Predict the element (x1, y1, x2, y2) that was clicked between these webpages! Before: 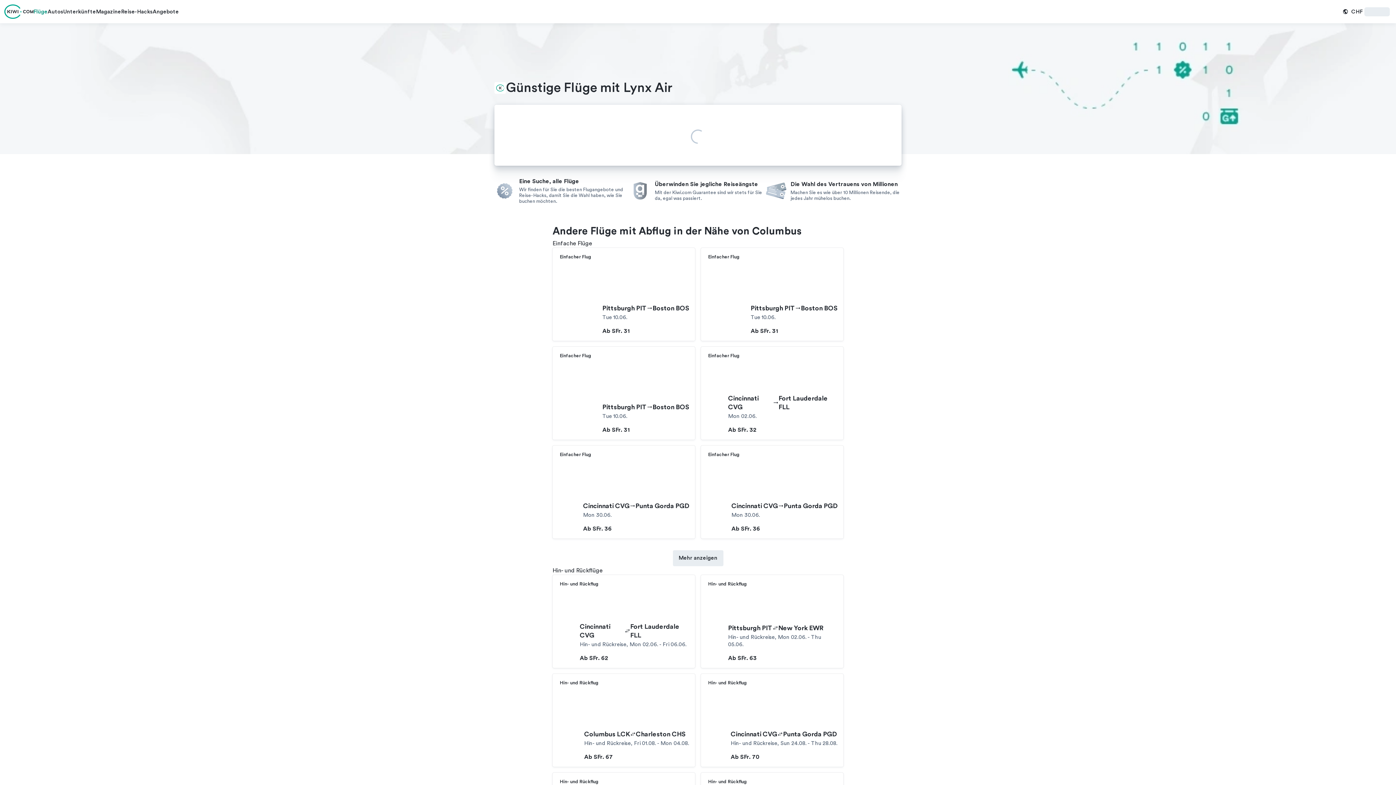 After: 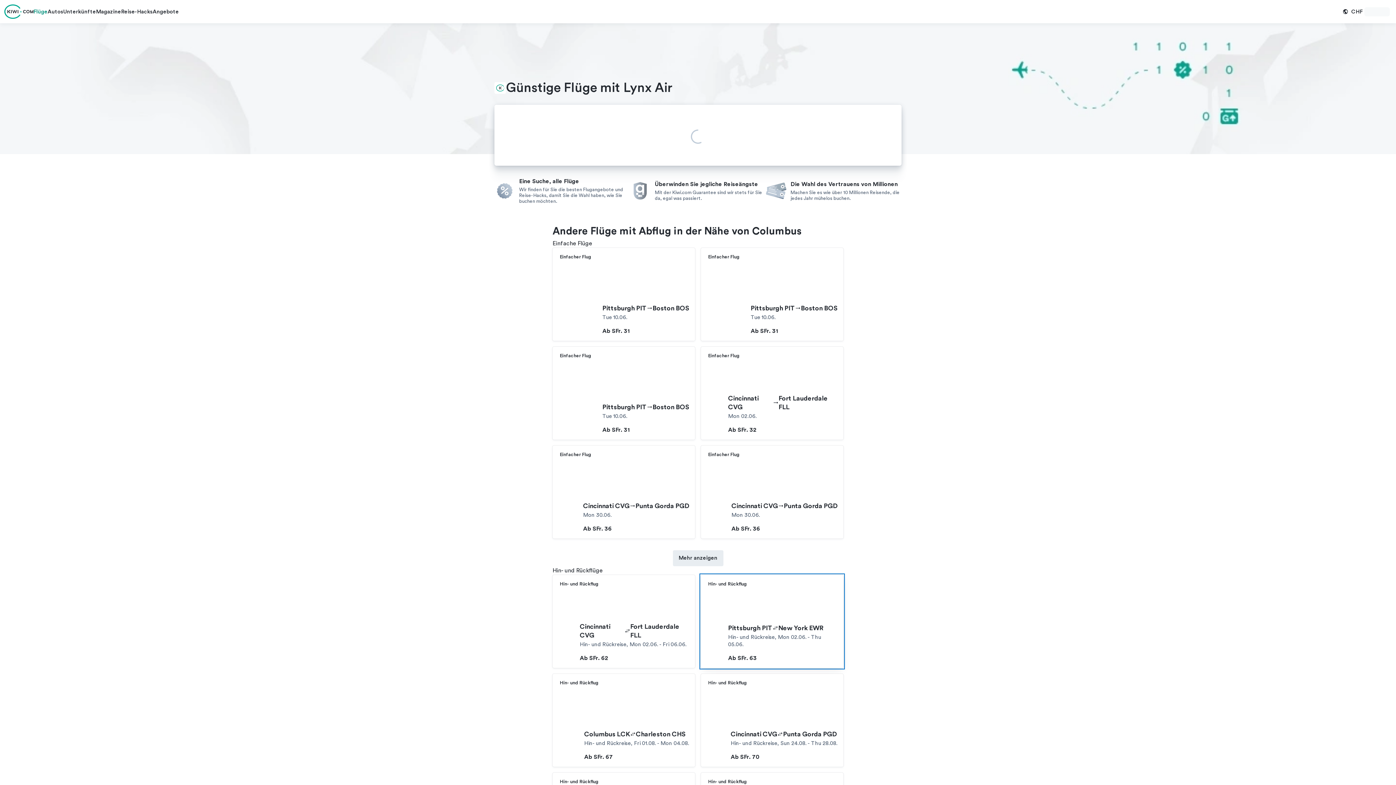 Action: bbox: (701, 575, 843, 668) label: Hin- und Rückflug
Pittsburgh PIT
New York EWR

Hin- und Rückreise, Mon 02.06. - Thu 05.06.

Ab SFr. 63